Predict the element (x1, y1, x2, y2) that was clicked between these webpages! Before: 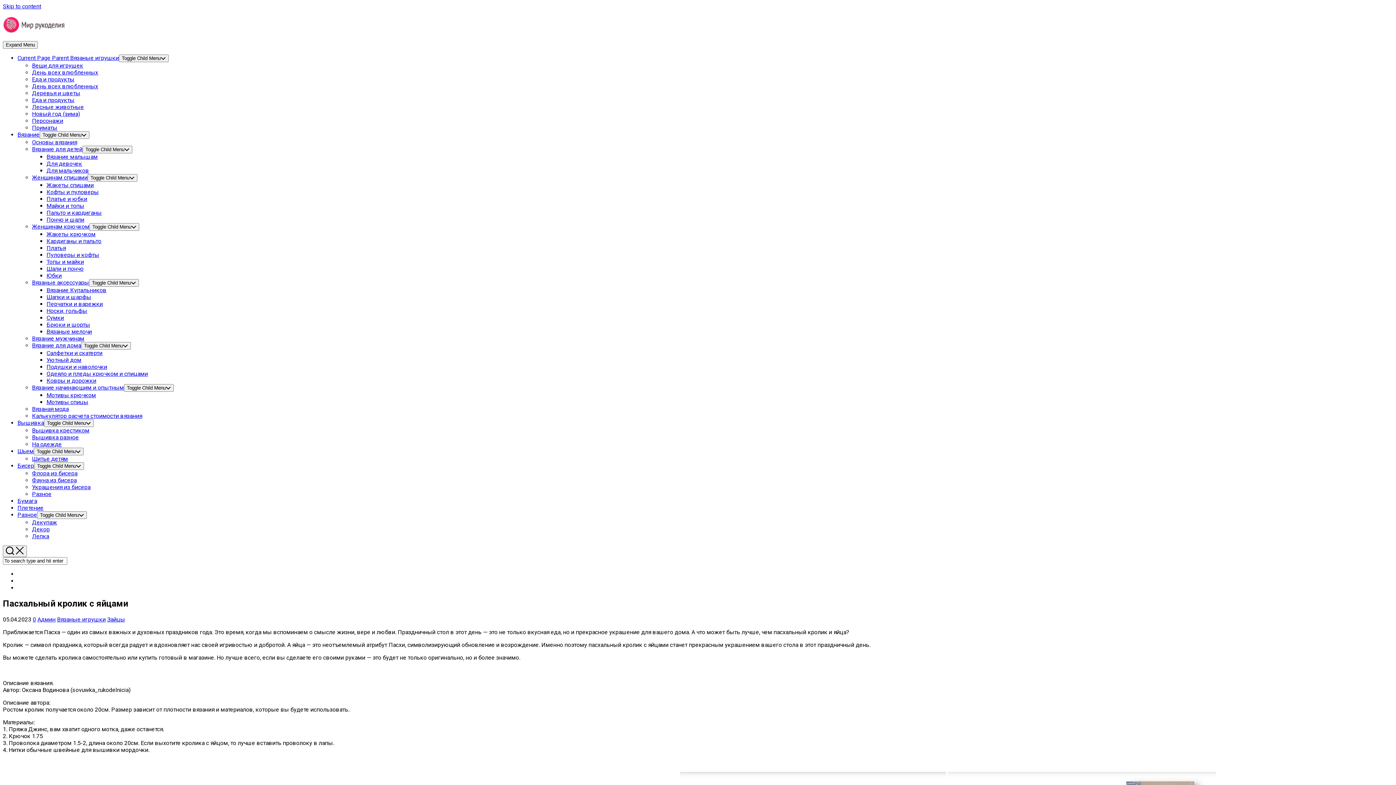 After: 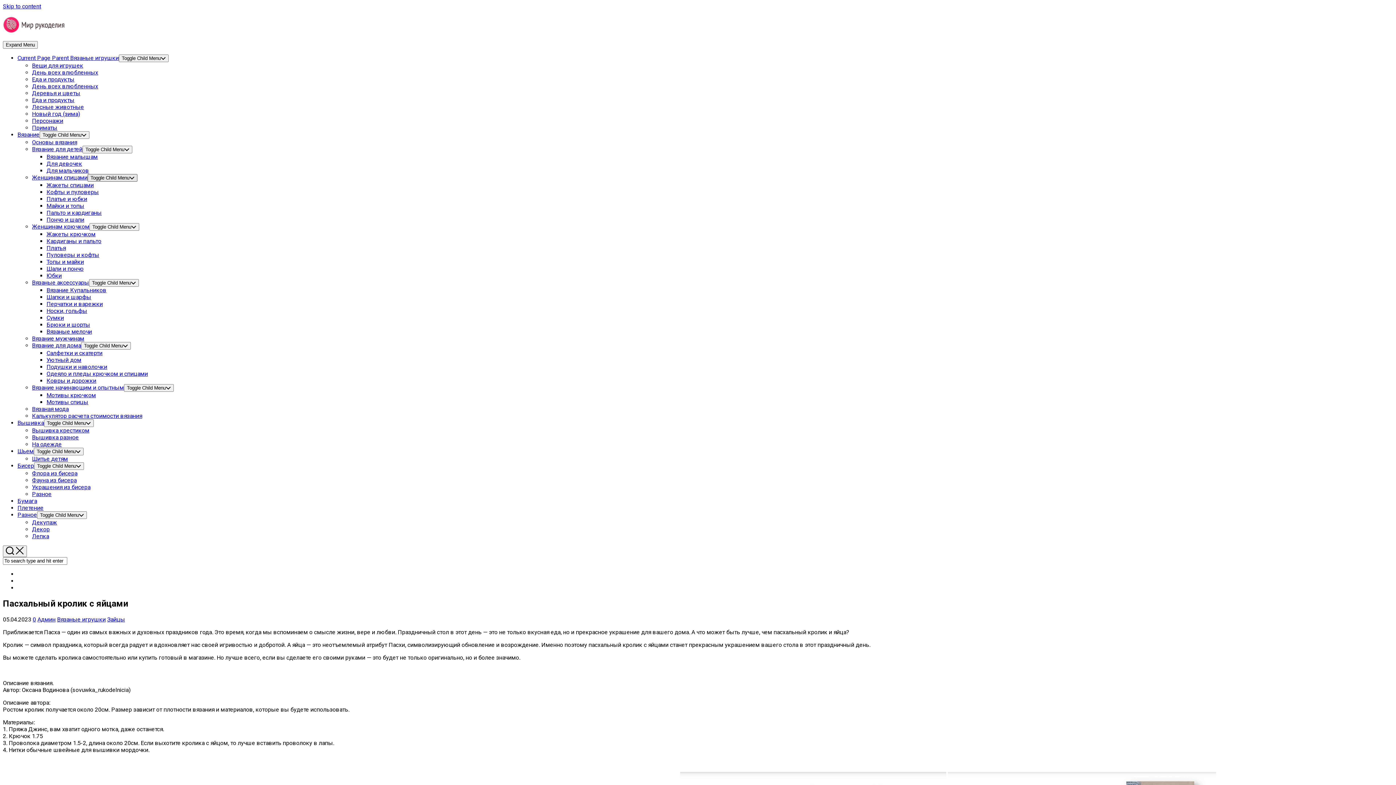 Action: label: Toggle Child Menu bbox: (87, 174, 137, 181)